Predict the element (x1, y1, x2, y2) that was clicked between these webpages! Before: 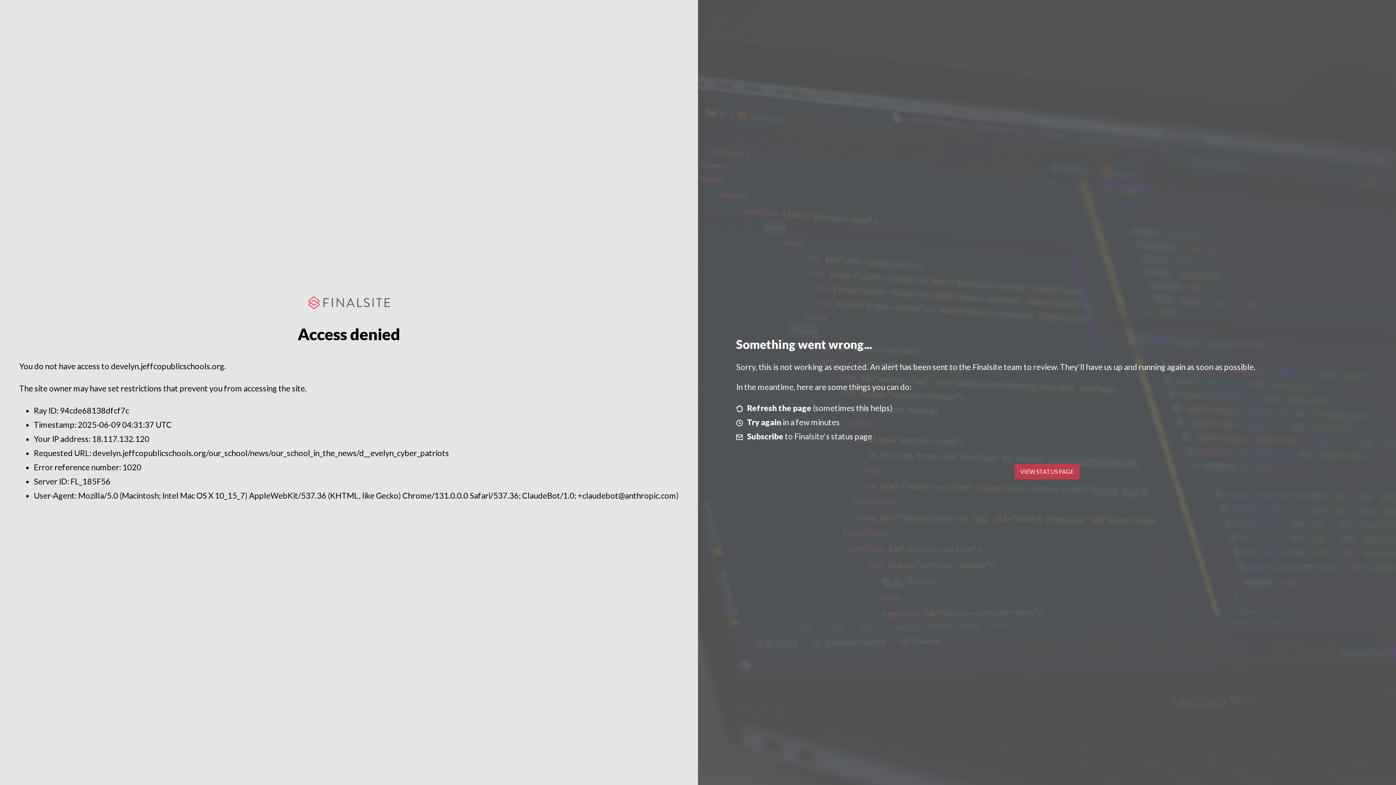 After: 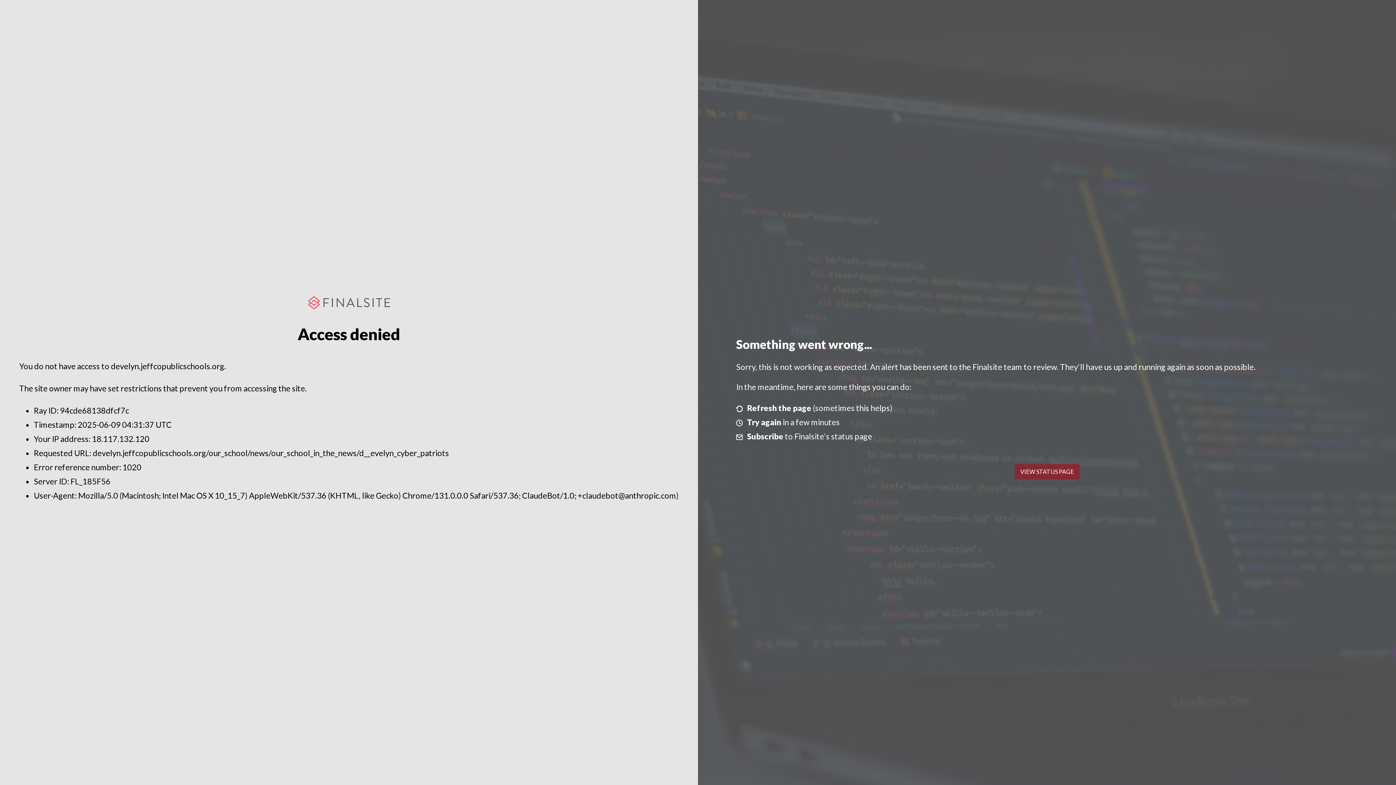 Action: label: VIEW STATUS PAGE bbox: (1014, 464, 1079, 479)